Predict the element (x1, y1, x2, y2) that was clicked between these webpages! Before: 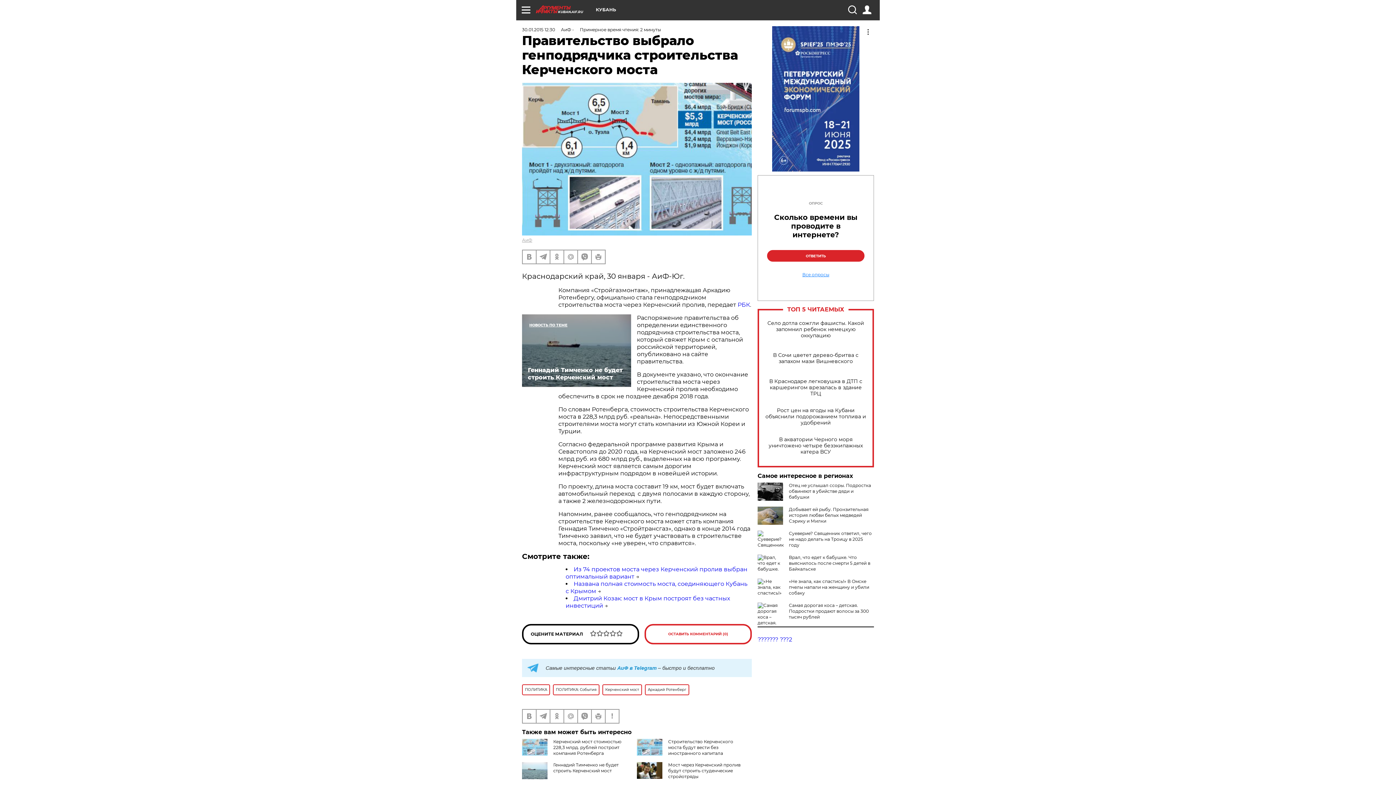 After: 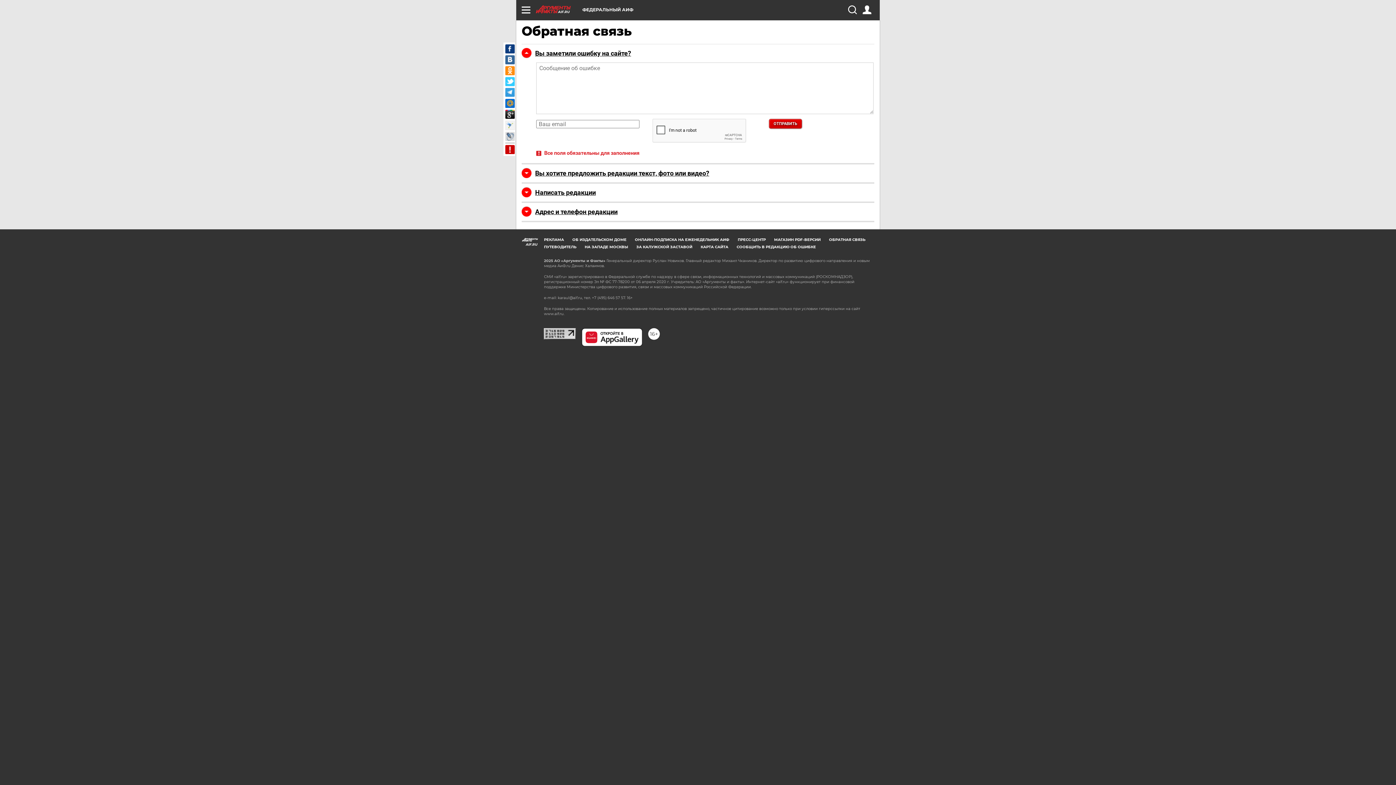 Action: bbox: (605, 710, 618, 723)